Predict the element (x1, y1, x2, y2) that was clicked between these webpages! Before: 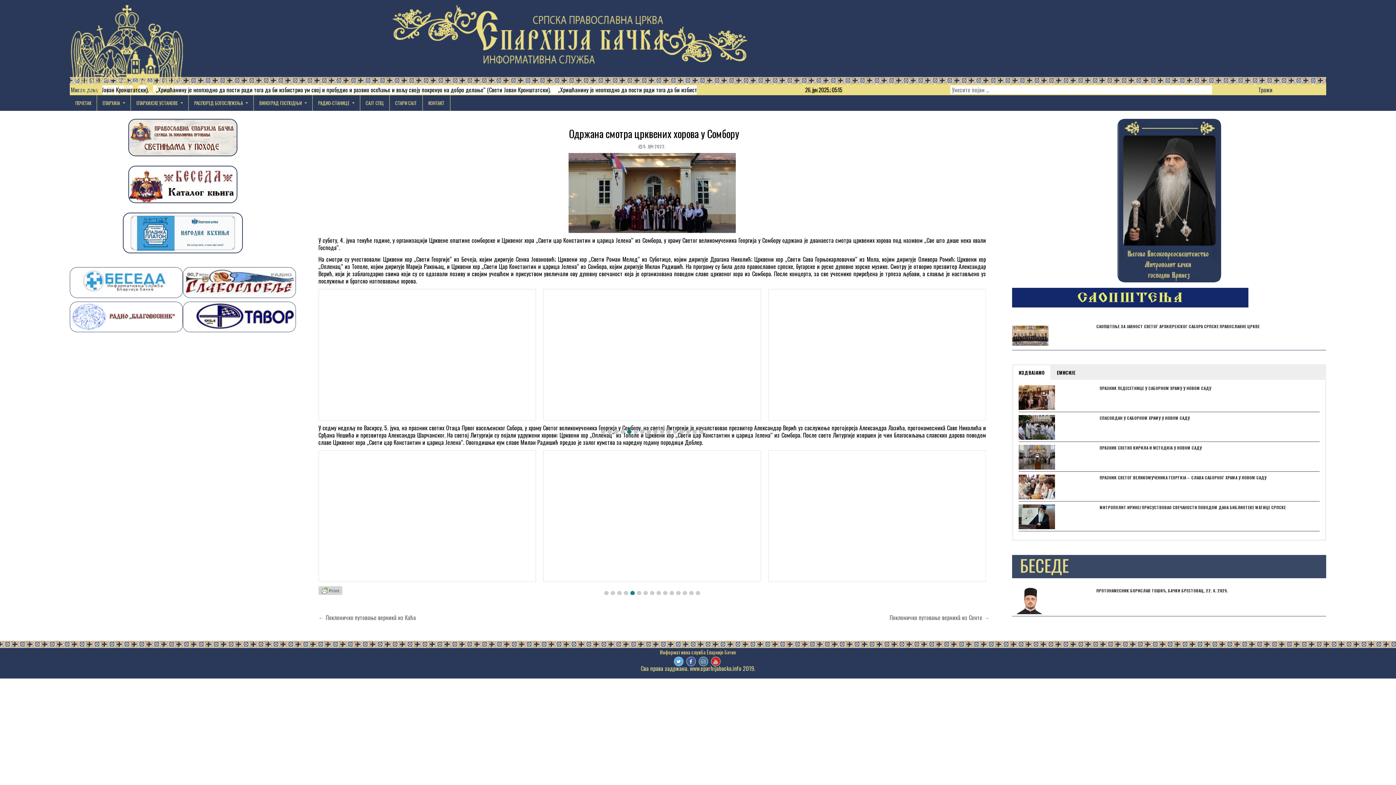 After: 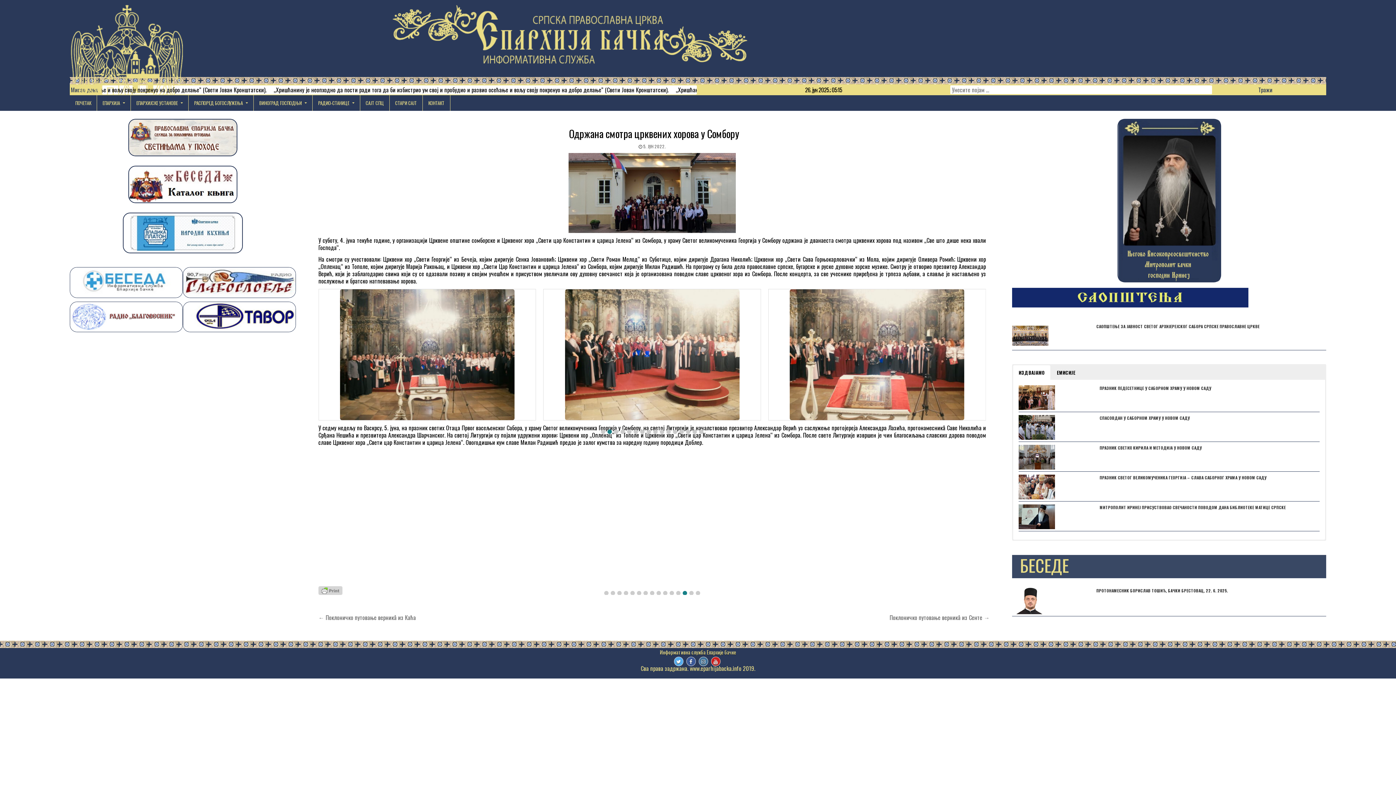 Action: label: Go to slide 2 bbox: (607, 429, 612, 434)